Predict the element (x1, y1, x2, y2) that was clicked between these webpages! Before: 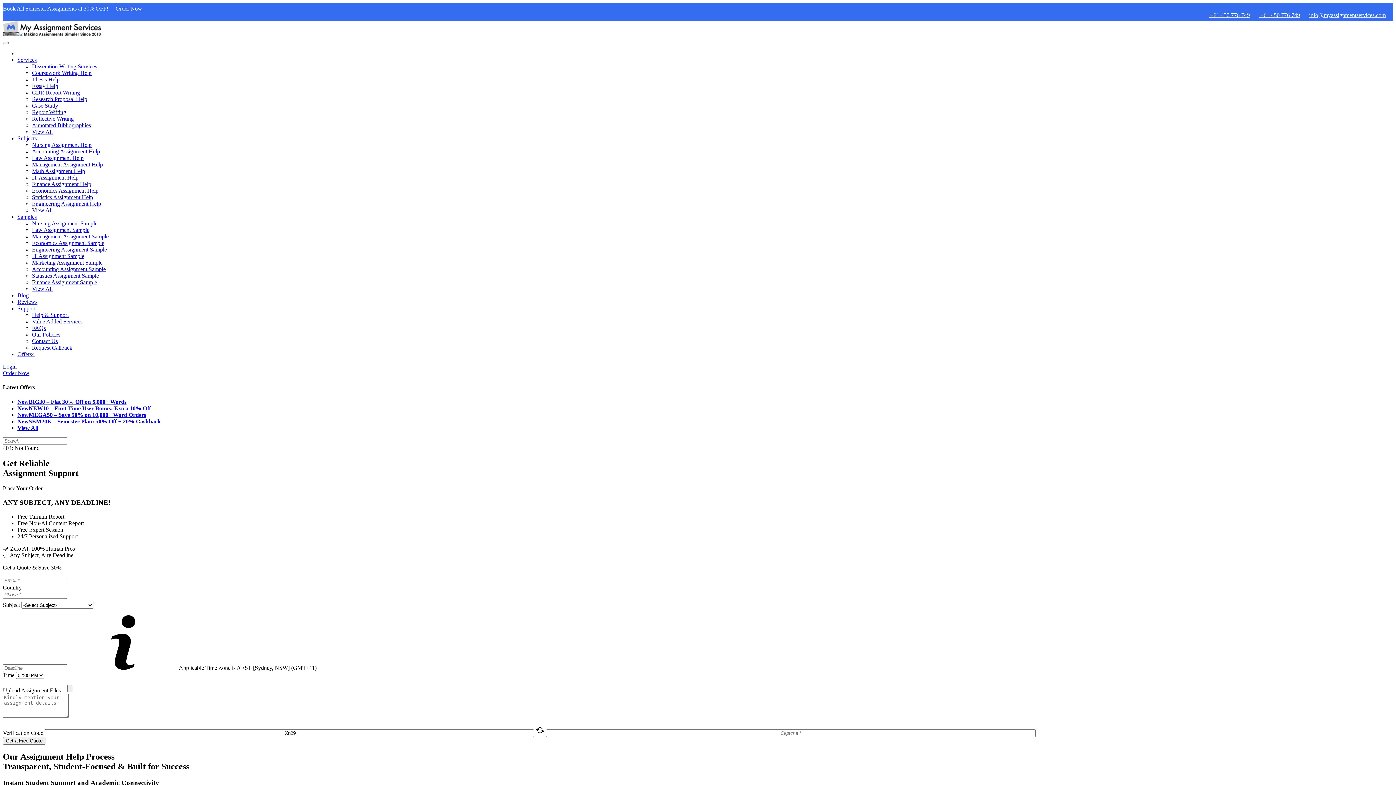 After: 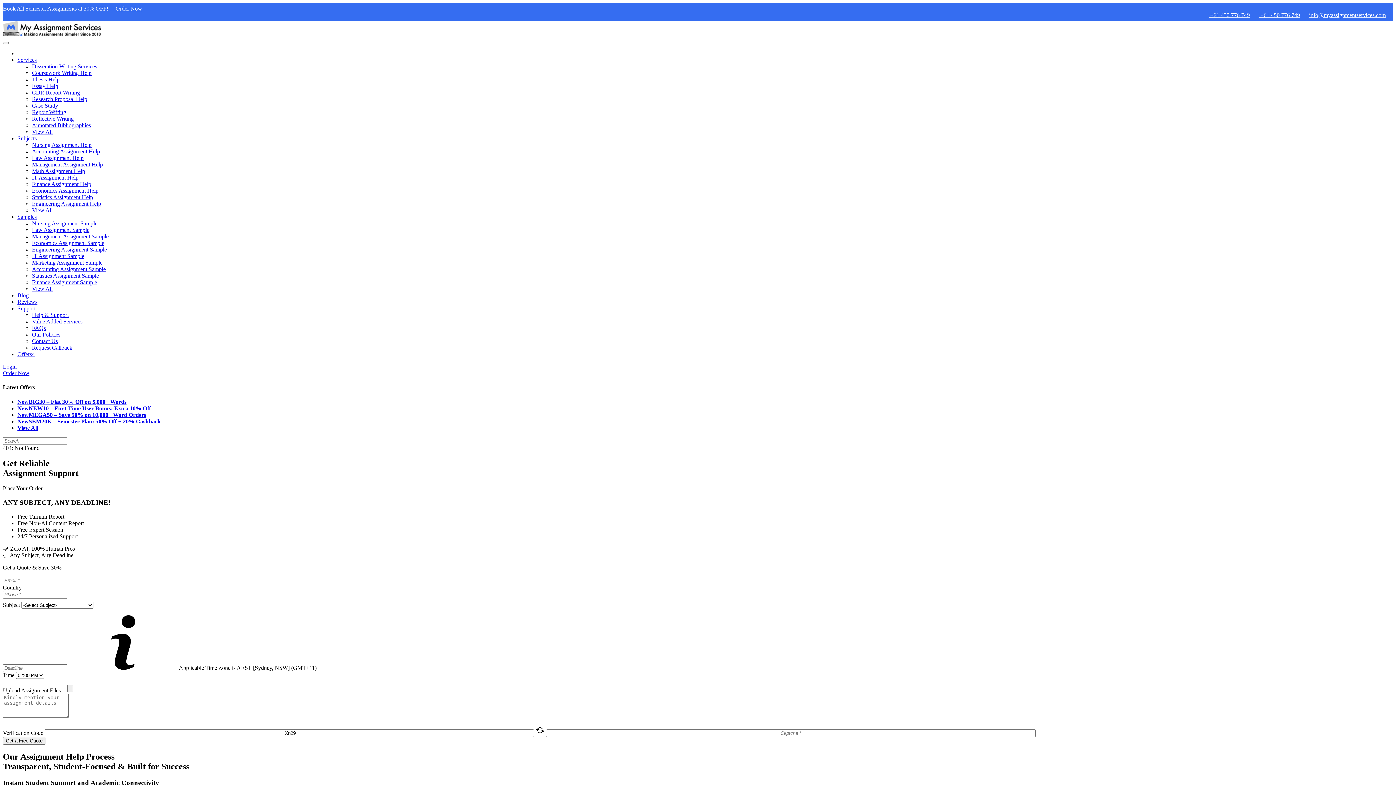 Action: label:  +61 450 776 749 bbox: (1257, 12, 1300, 18)